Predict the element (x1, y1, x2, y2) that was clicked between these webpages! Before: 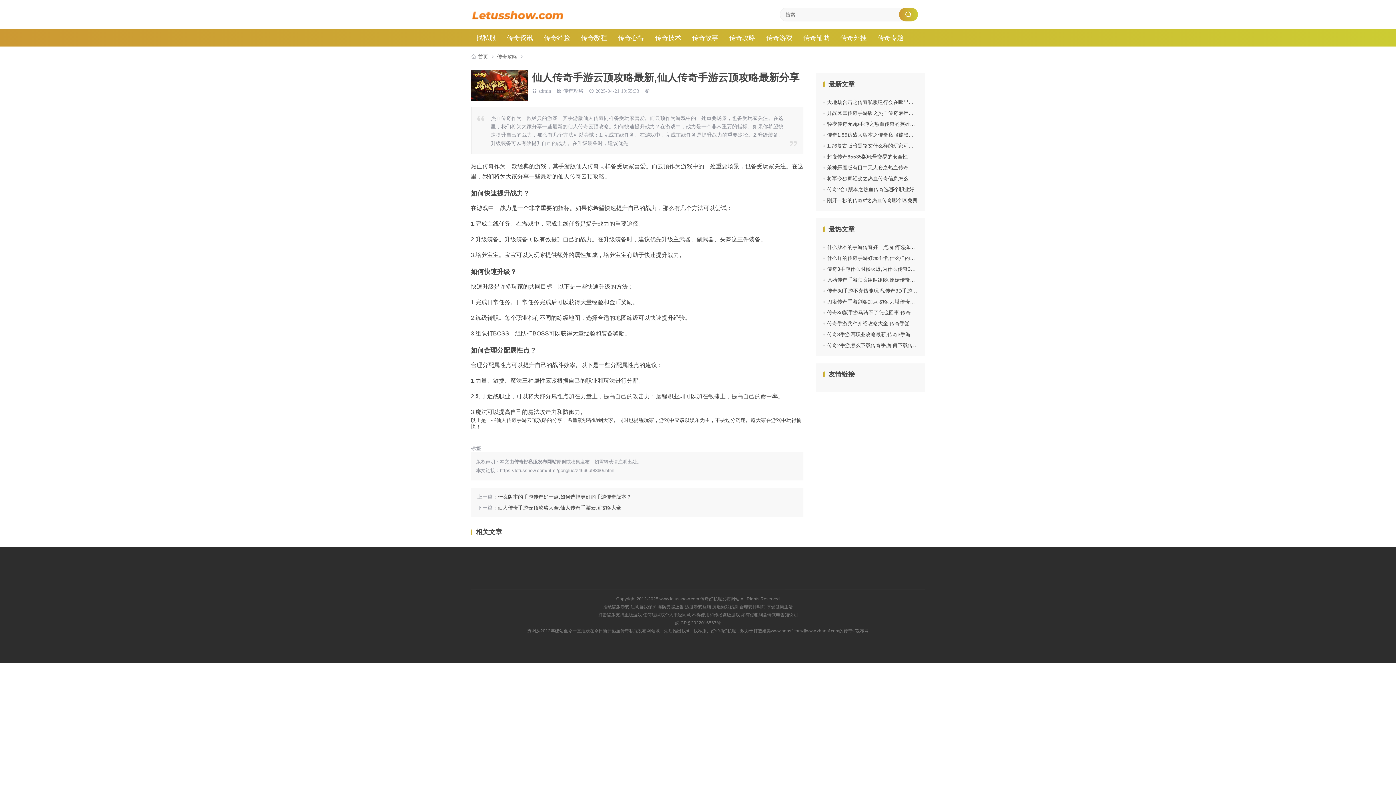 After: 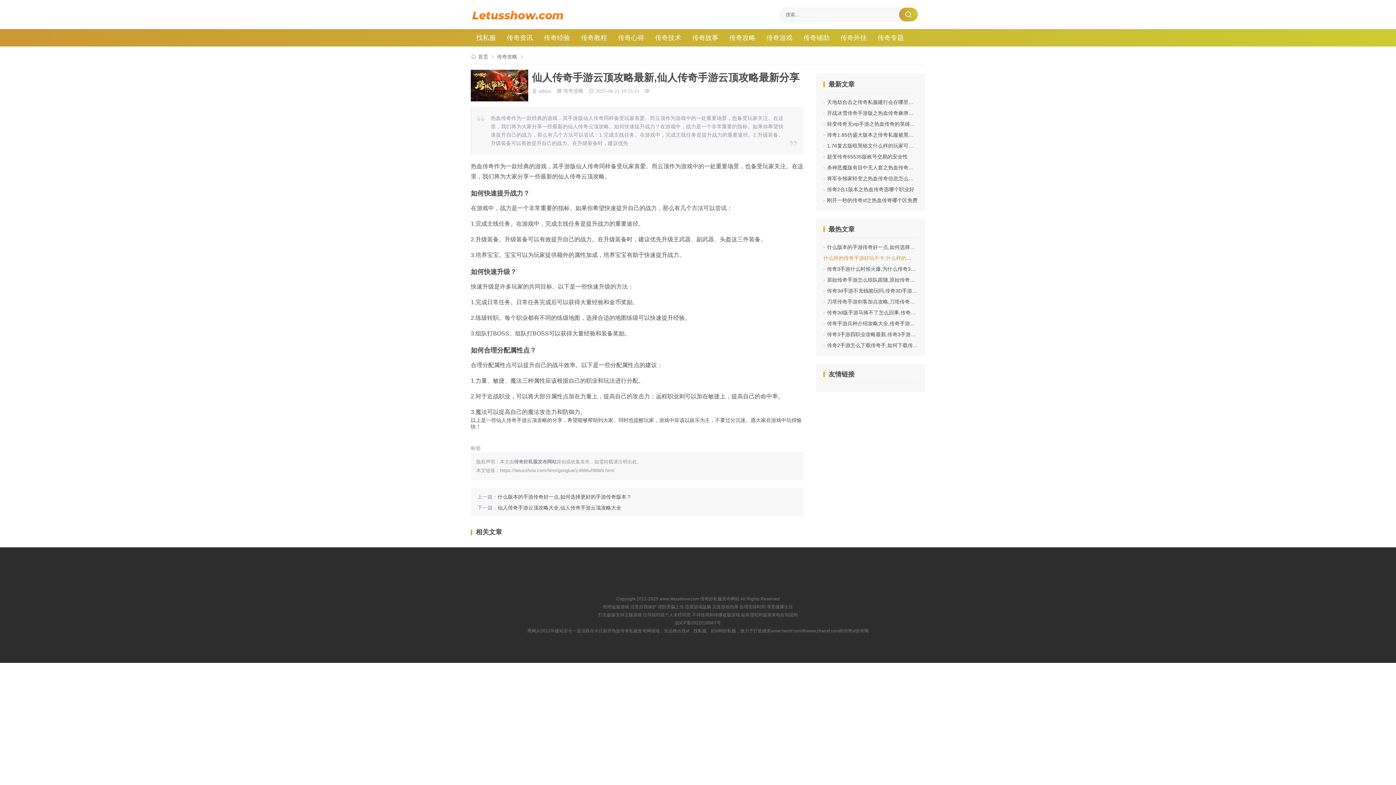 Action: bbox: (827, 255, 956, 261) label: 什么样的传奇手游好玩不卡,什么样的传奇手游好玩不卡？